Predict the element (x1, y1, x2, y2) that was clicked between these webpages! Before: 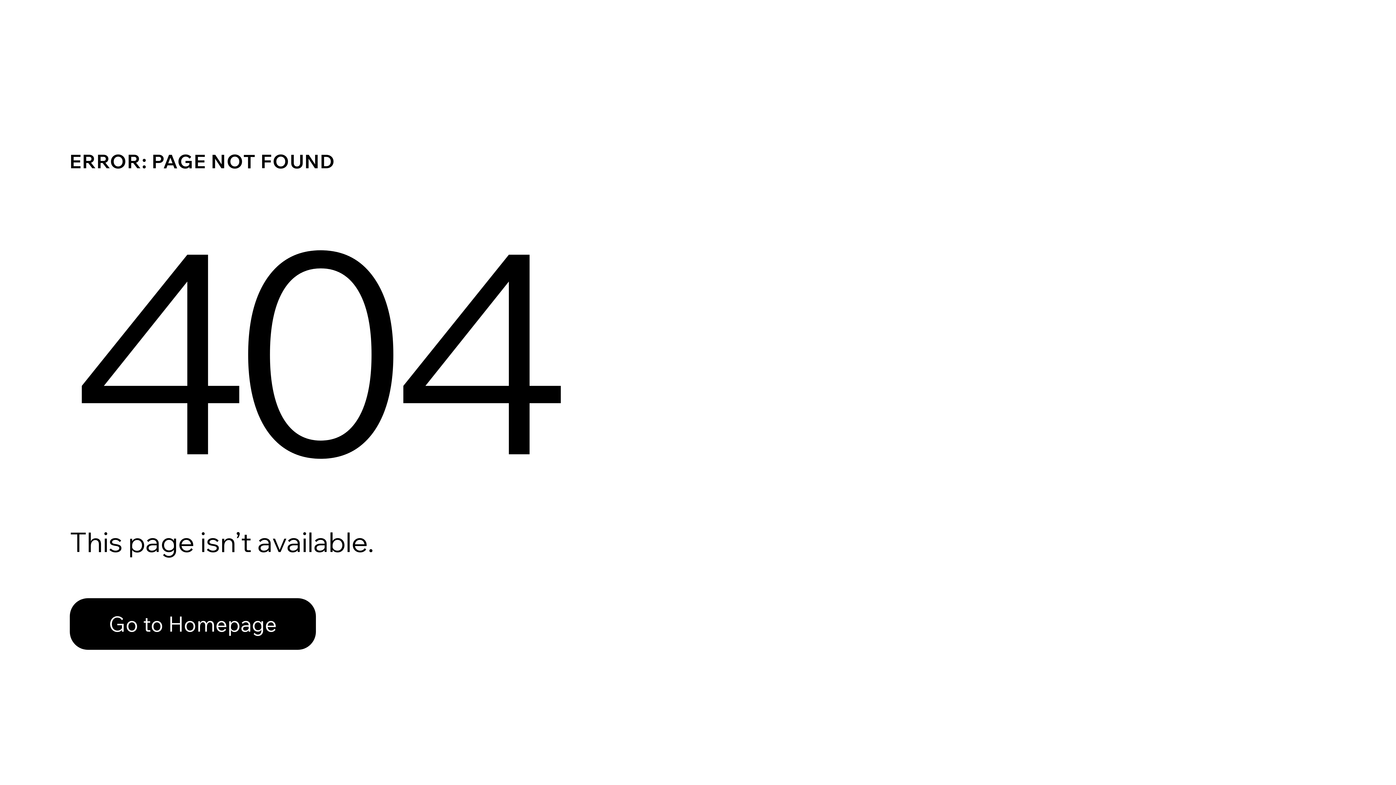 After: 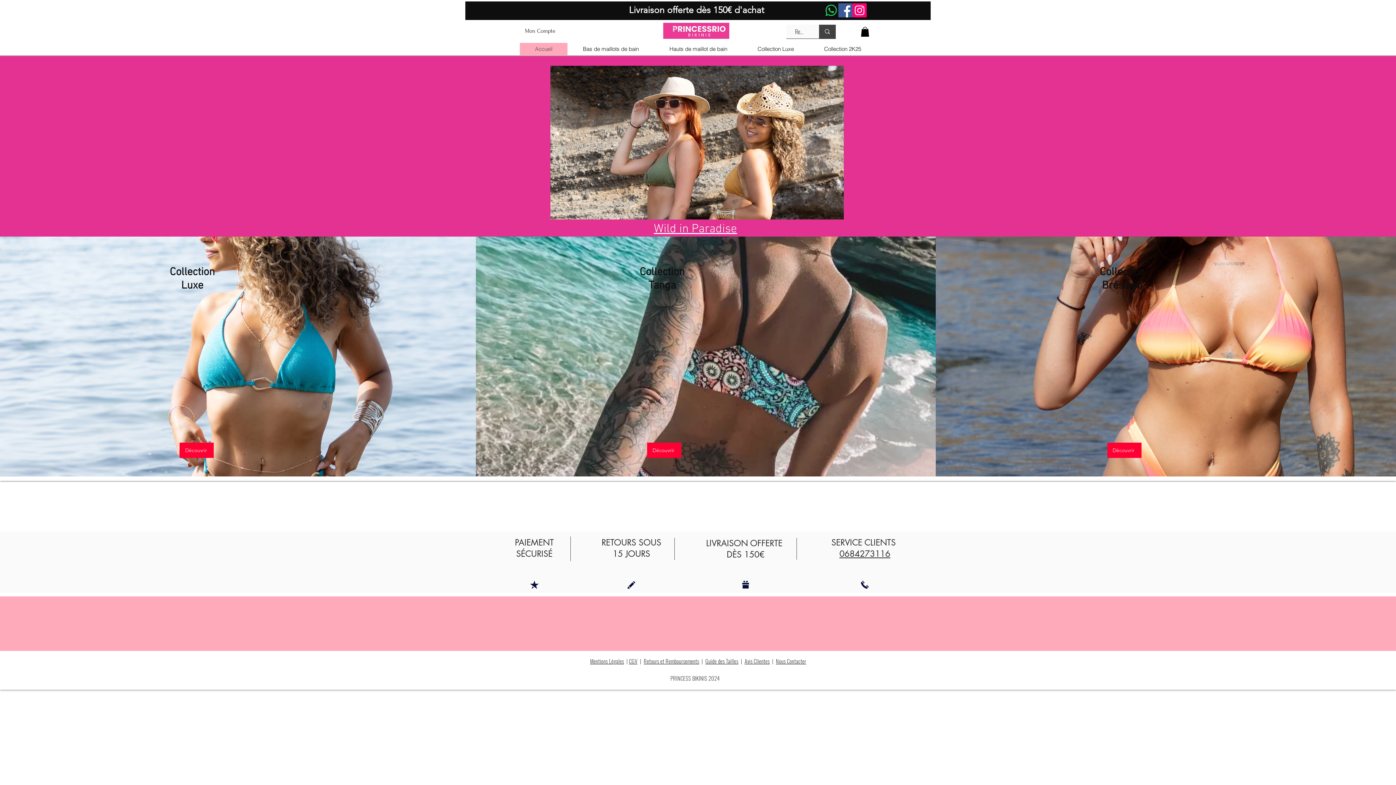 Action: bbox: (69, 582, 768, 659) label: Go to Homepage